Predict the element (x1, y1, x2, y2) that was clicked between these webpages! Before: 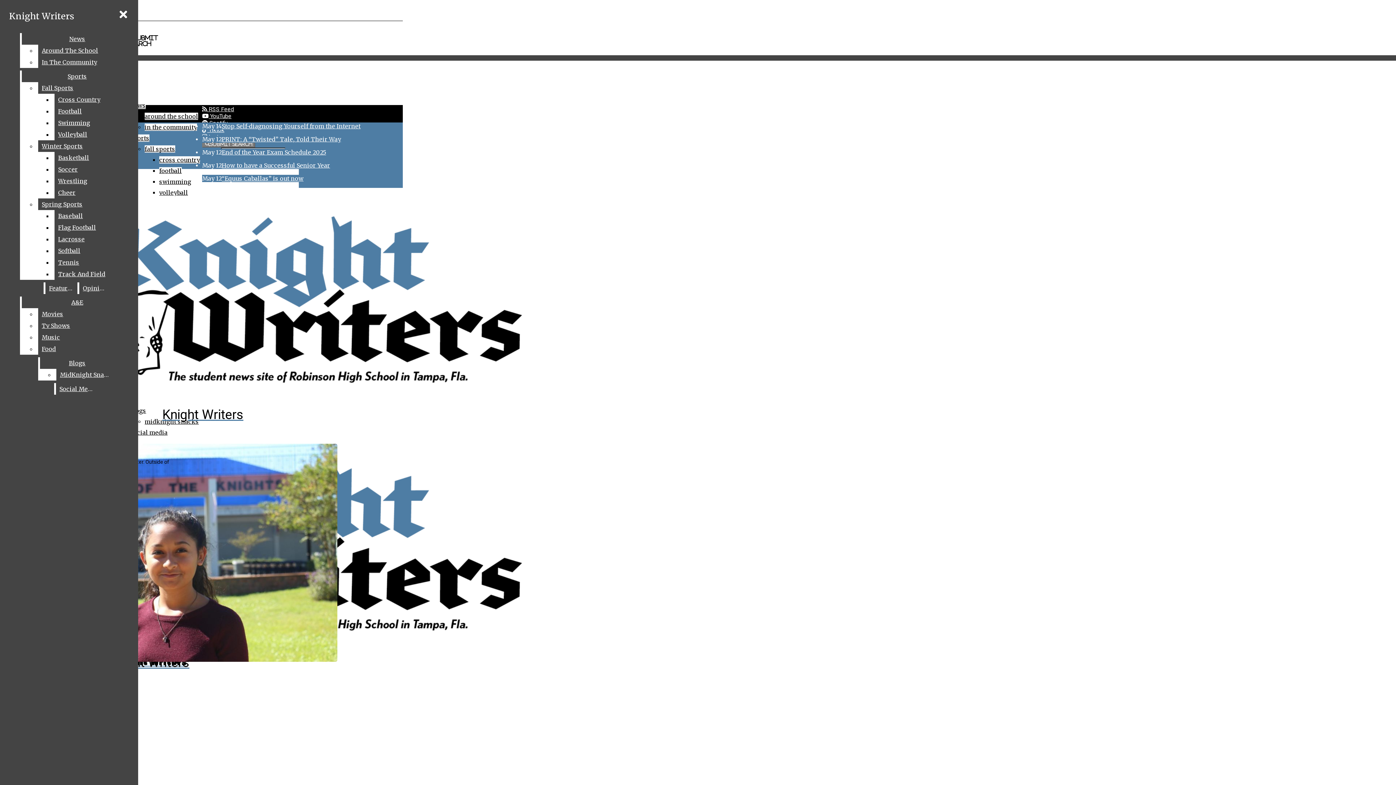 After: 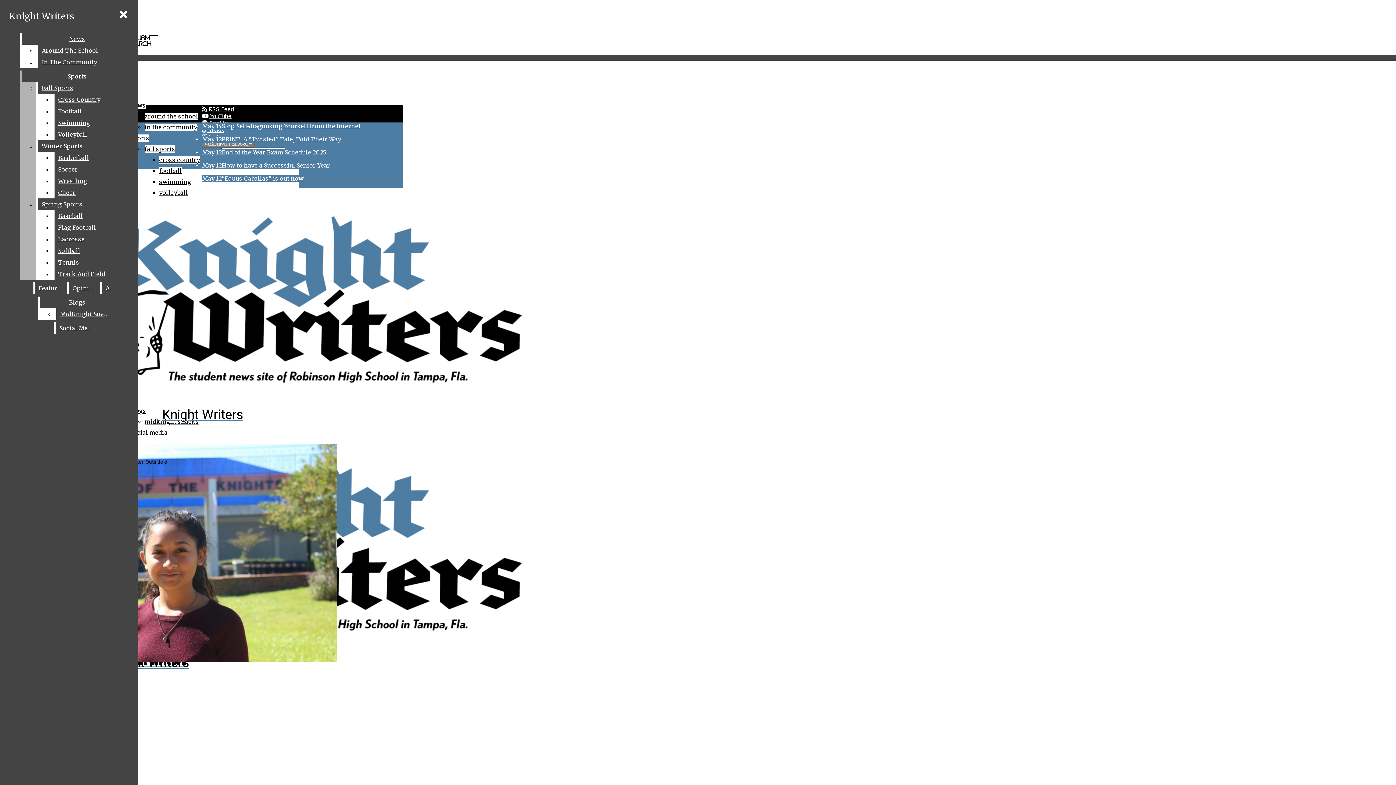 Action: bbox: (54, 105, 132, 117) label: Football